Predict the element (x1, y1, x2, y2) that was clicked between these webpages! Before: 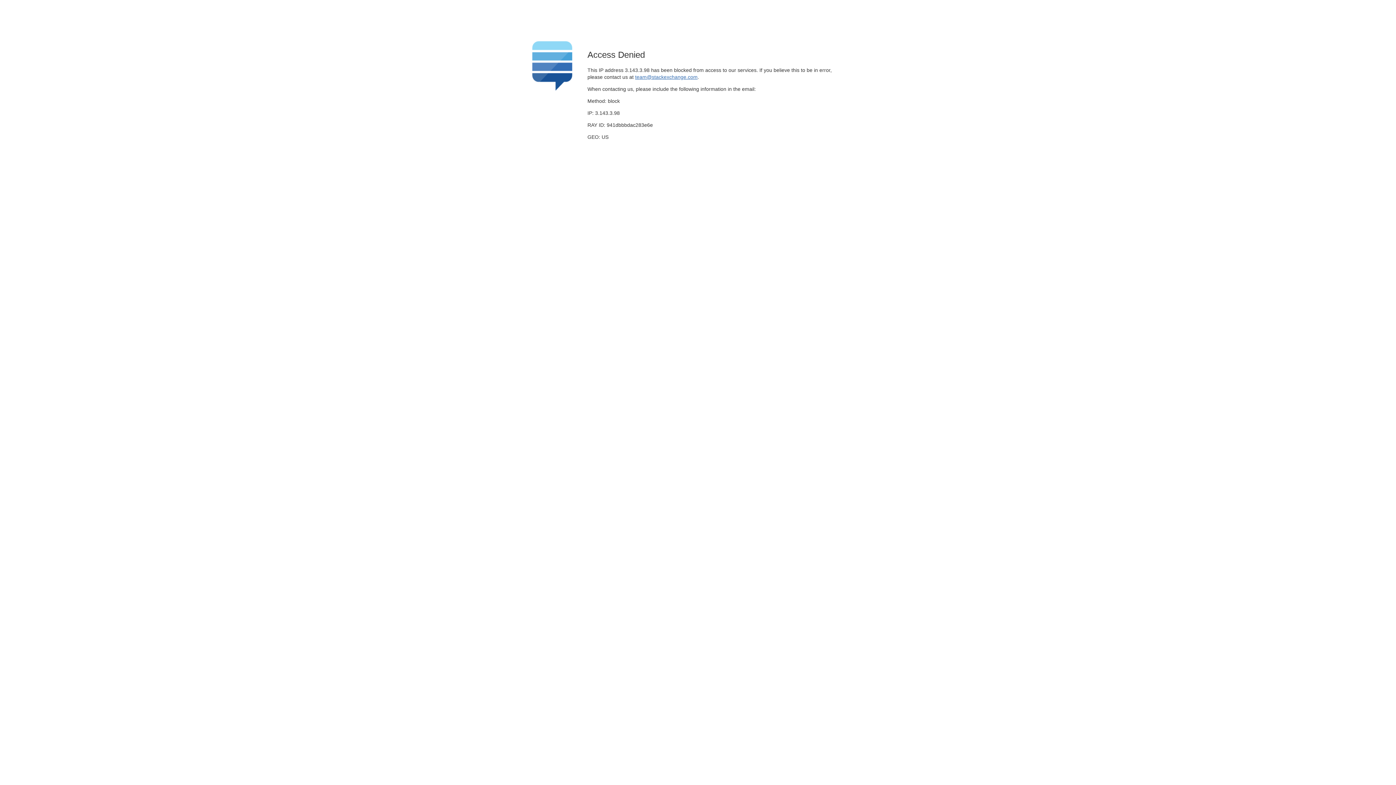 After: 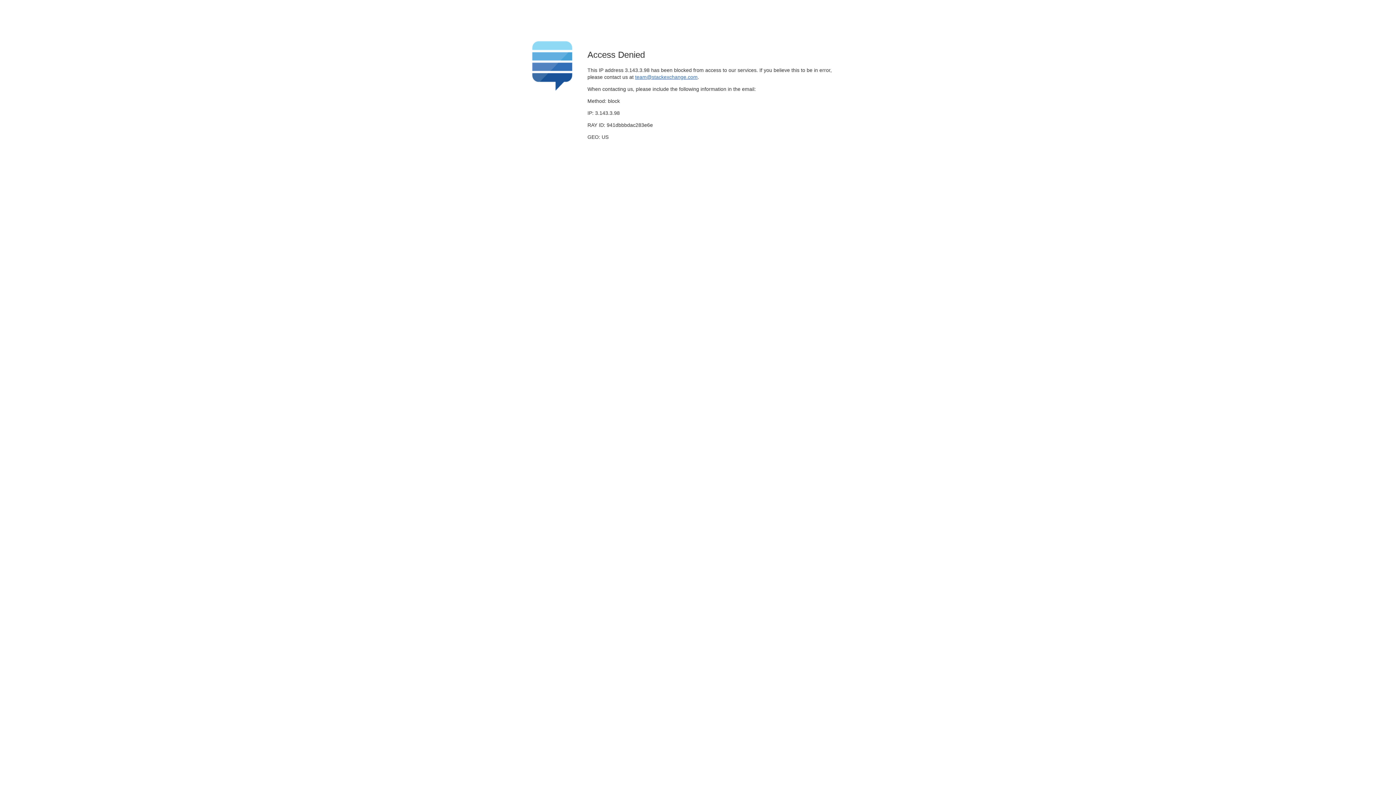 Action: label: team@stackexchange.com bbox: (635, 74, 697, 79)